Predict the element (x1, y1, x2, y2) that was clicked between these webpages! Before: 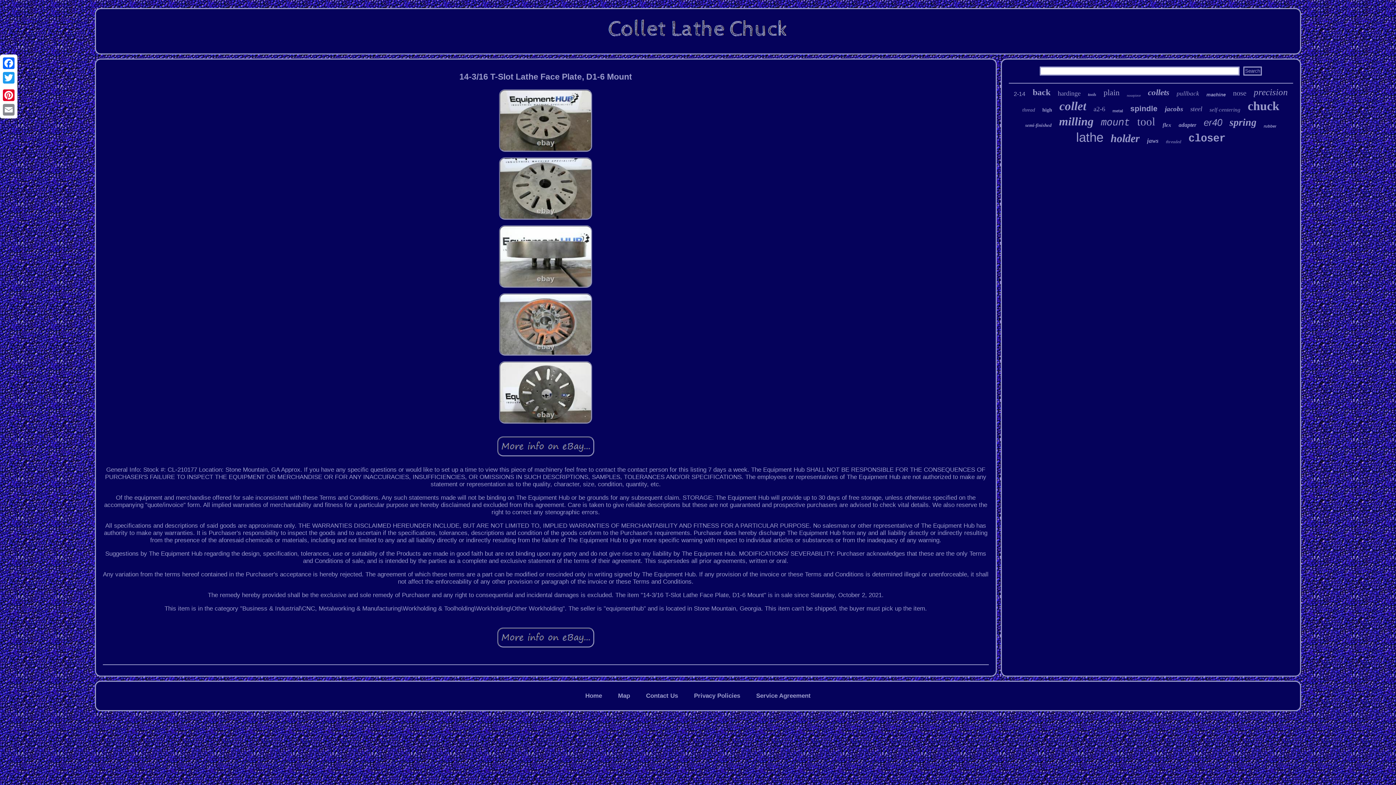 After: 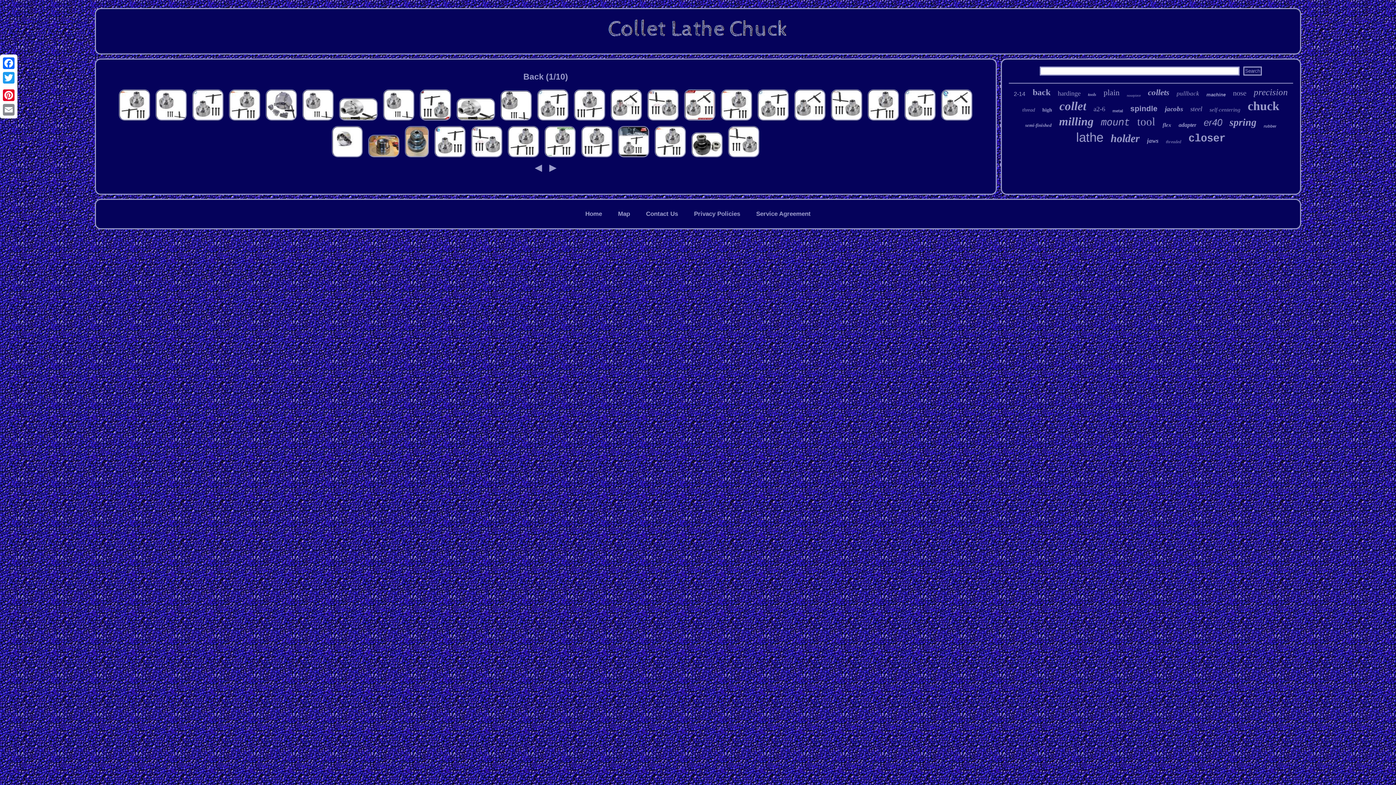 Action: bbox: (1032, 87, 1050, 97) label: back